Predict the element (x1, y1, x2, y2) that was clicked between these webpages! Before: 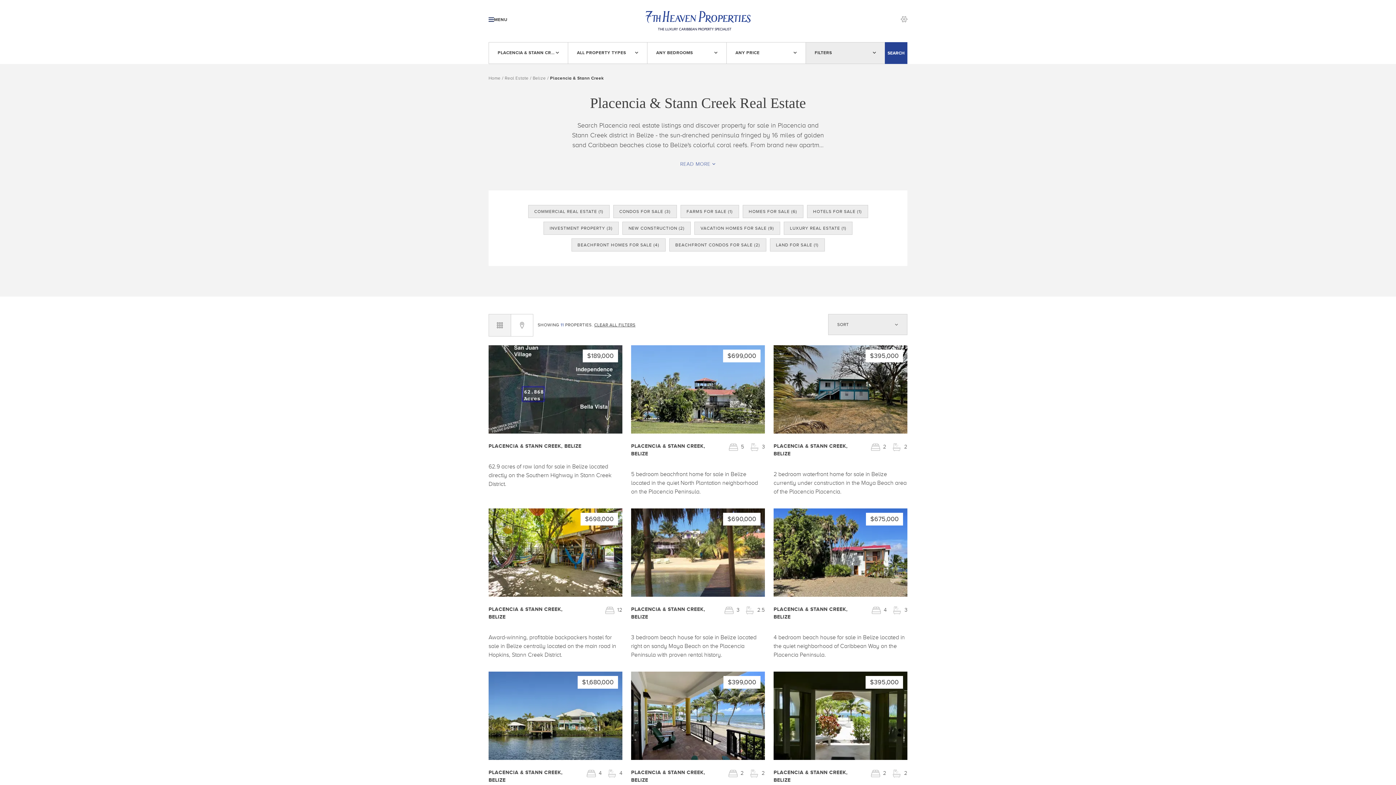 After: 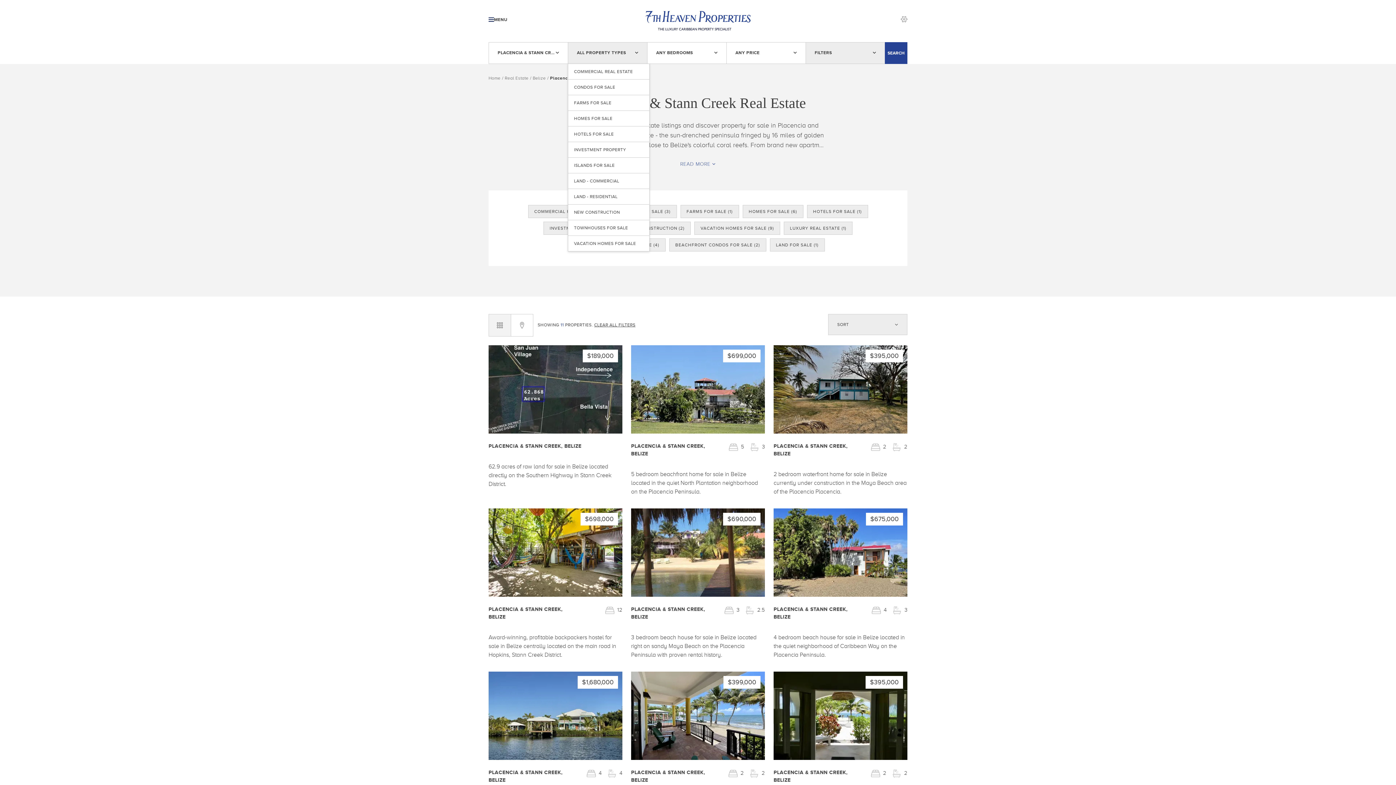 Action: bbox: (568, 42, 647, 63) label: ALL PROPERTY TYPES